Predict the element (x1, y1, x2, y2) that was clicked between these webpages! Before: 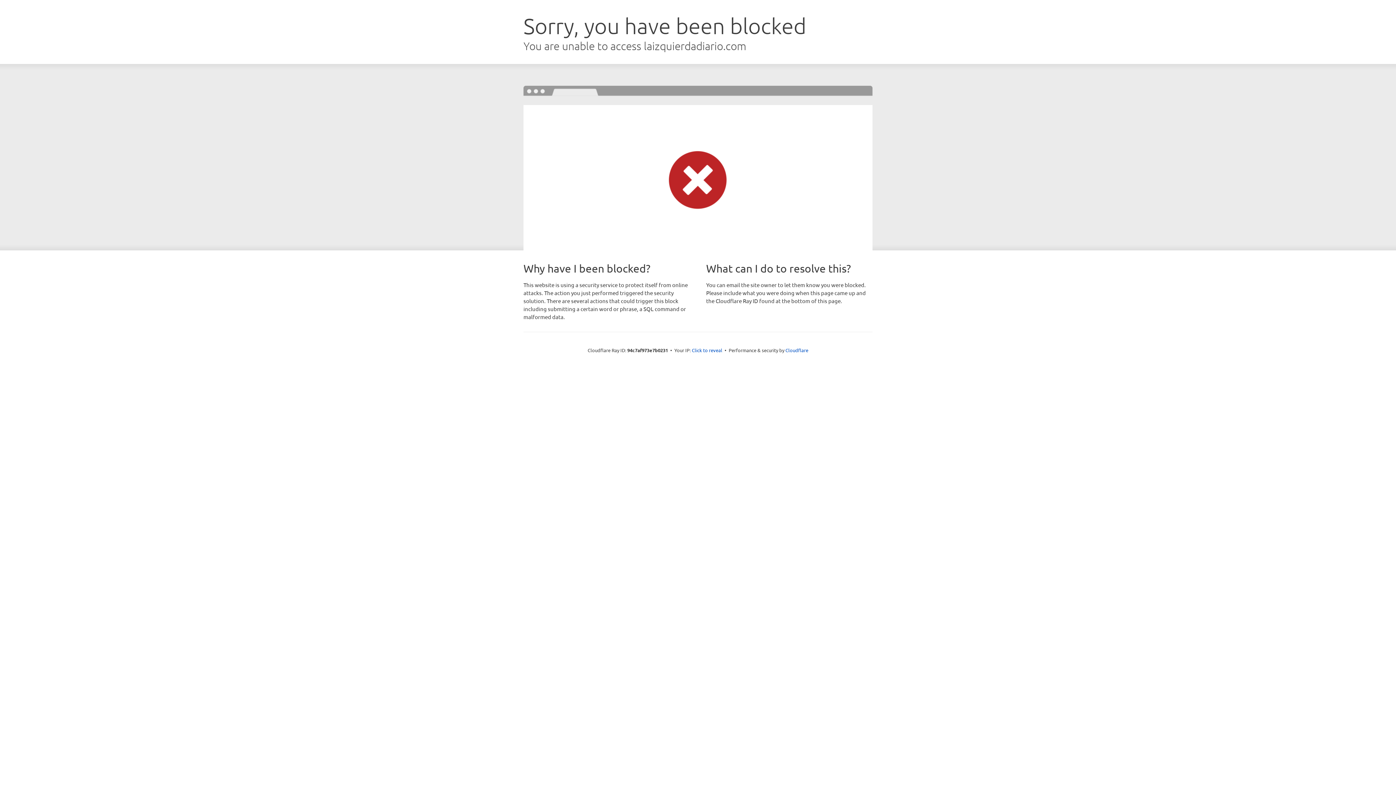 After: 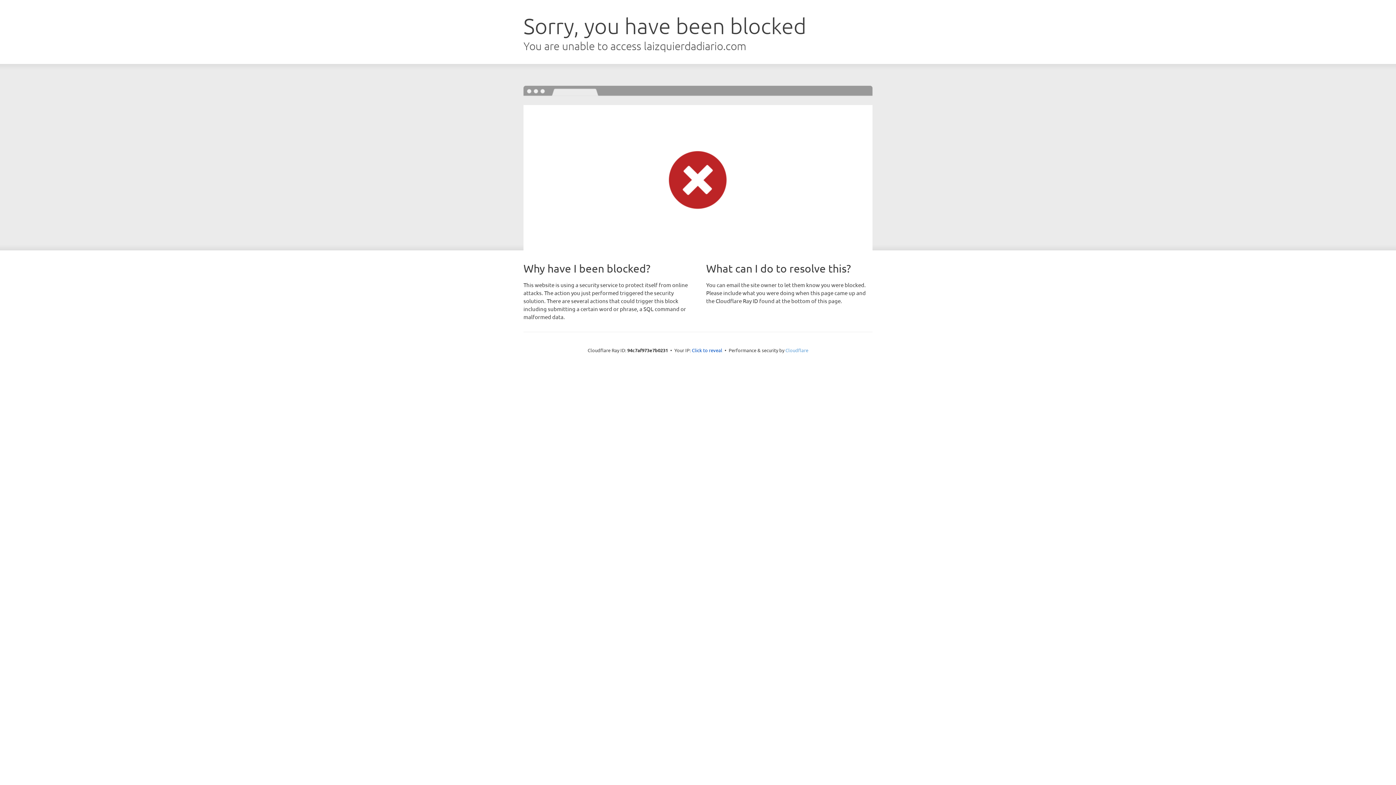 Action: label: Cloudflare bbox: (785, 347, 808, 353)